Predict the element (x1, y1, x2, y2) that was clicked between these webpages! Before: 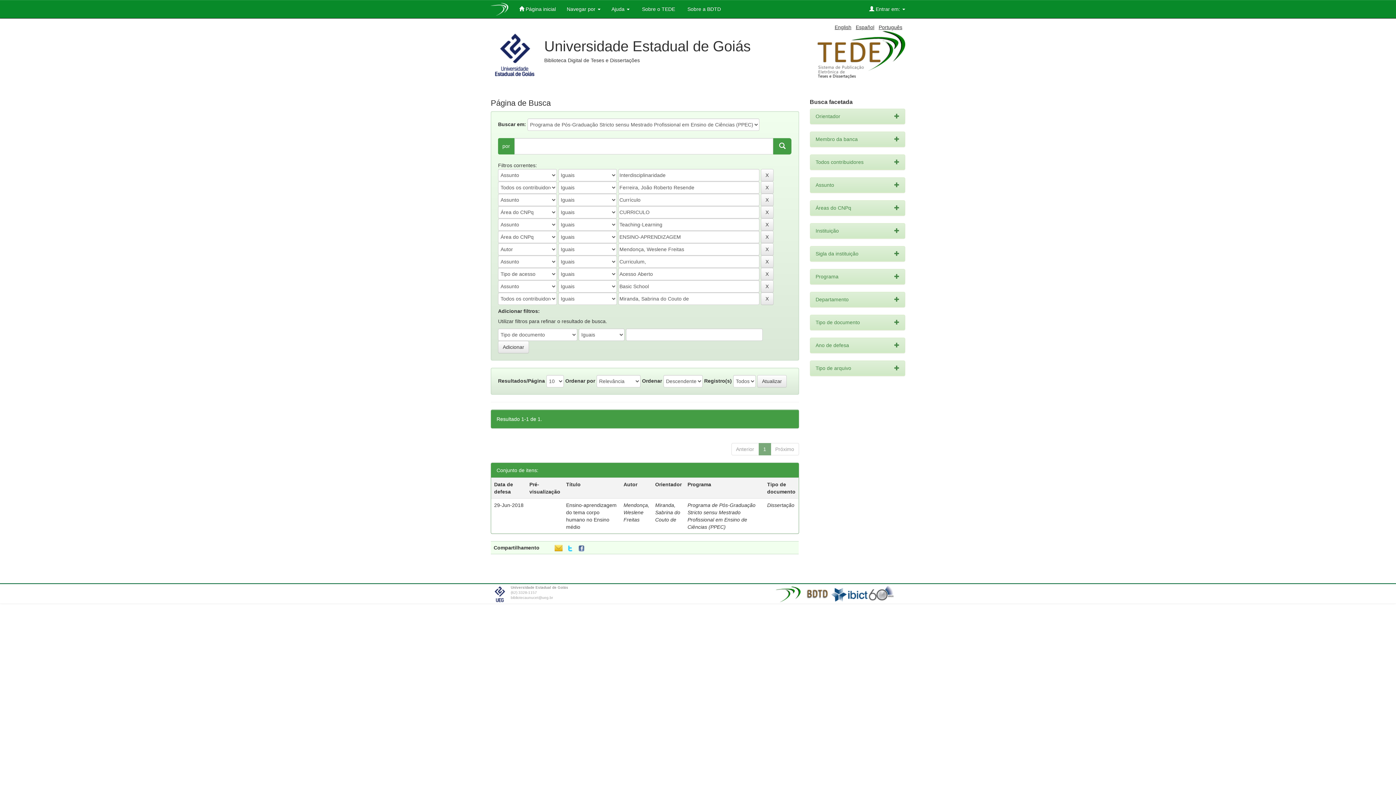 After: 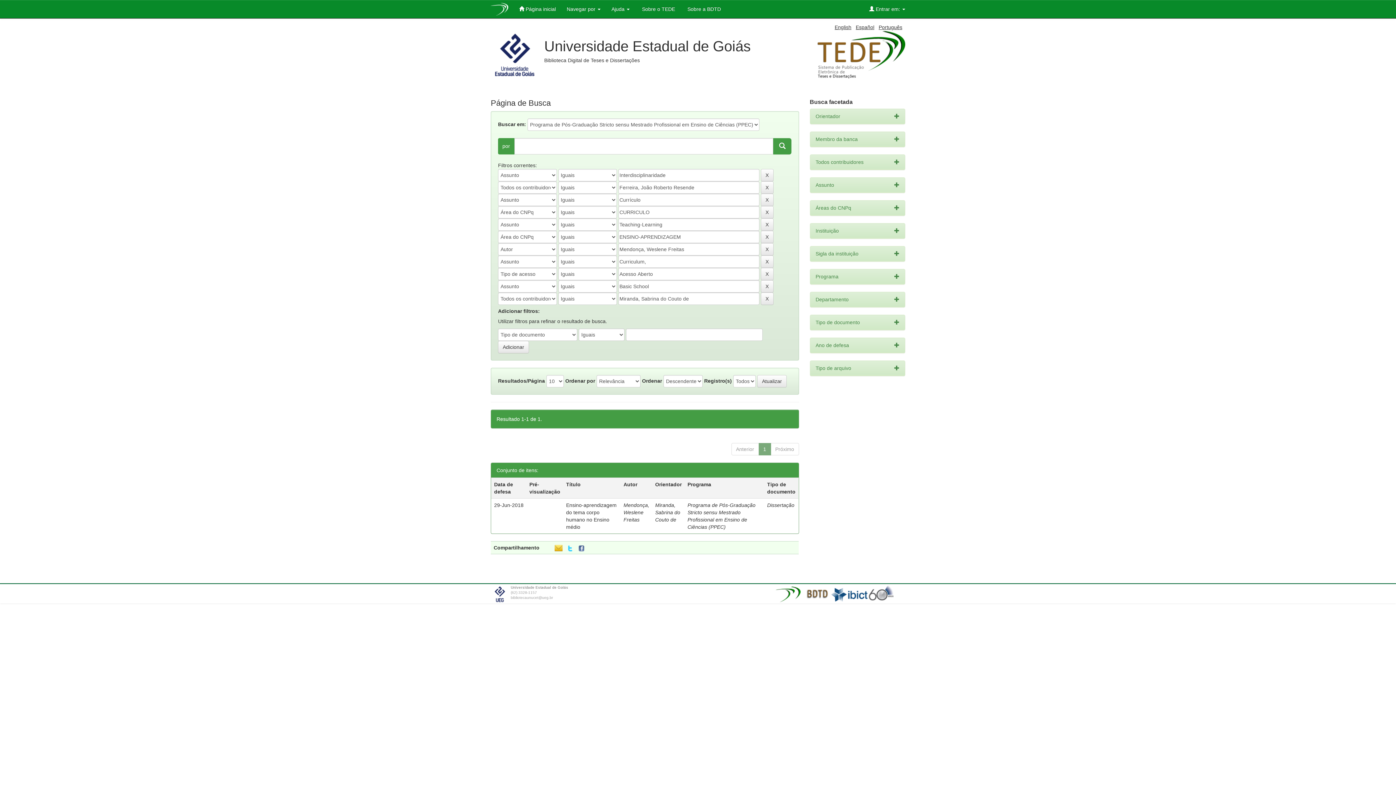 Action: bbox: (773, 138, 791, 154)